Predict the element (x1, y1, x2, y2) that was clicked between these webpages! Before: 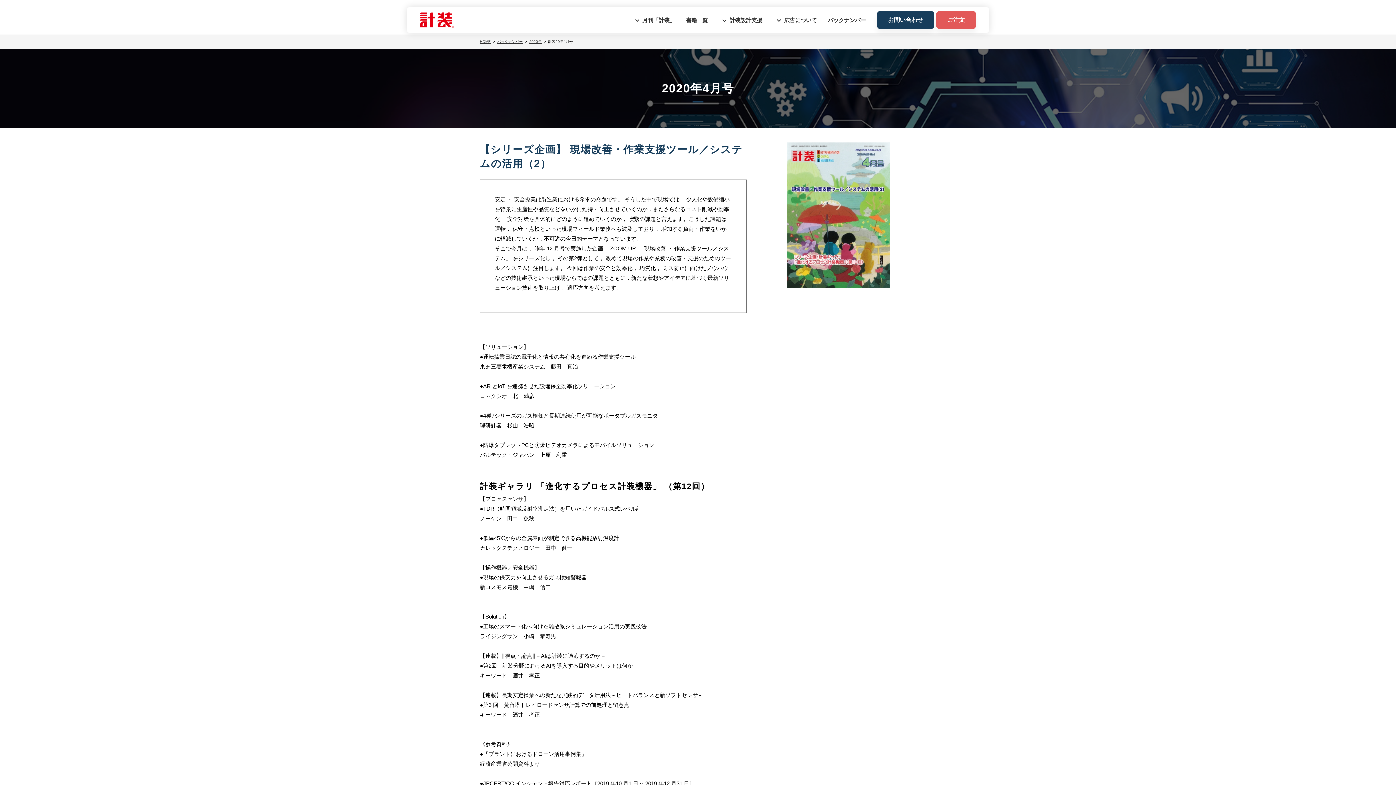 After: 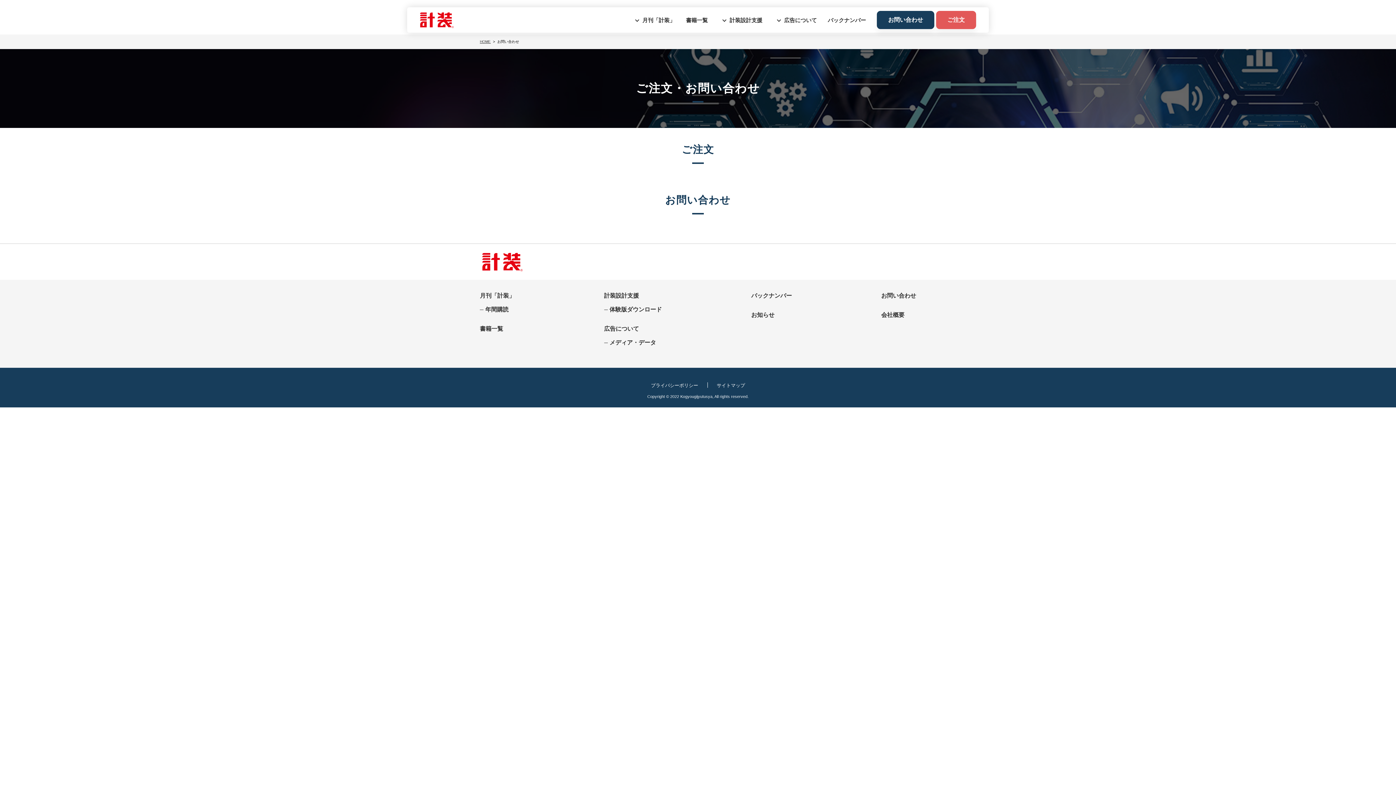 Action: bbox: (877, 10, 934, 29) label: お問い合わせ